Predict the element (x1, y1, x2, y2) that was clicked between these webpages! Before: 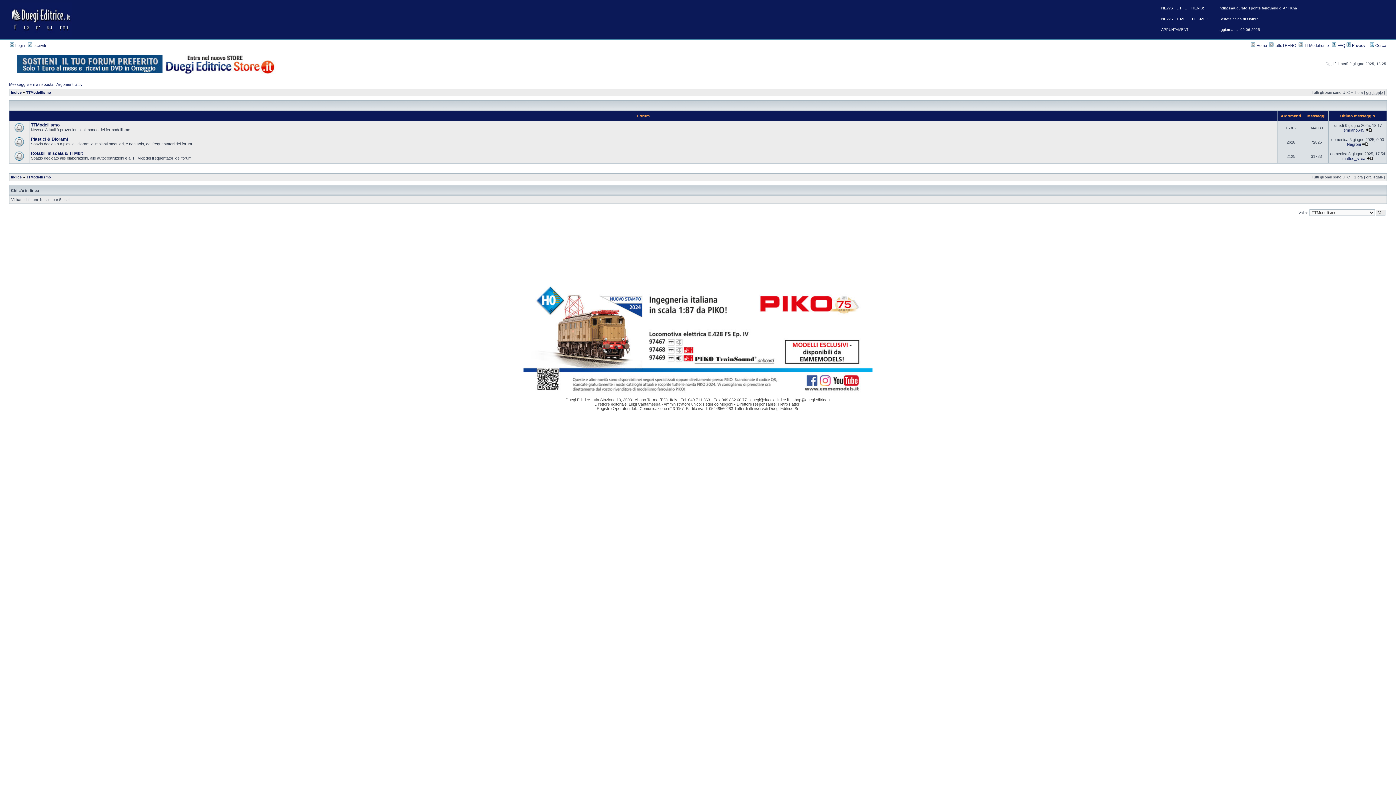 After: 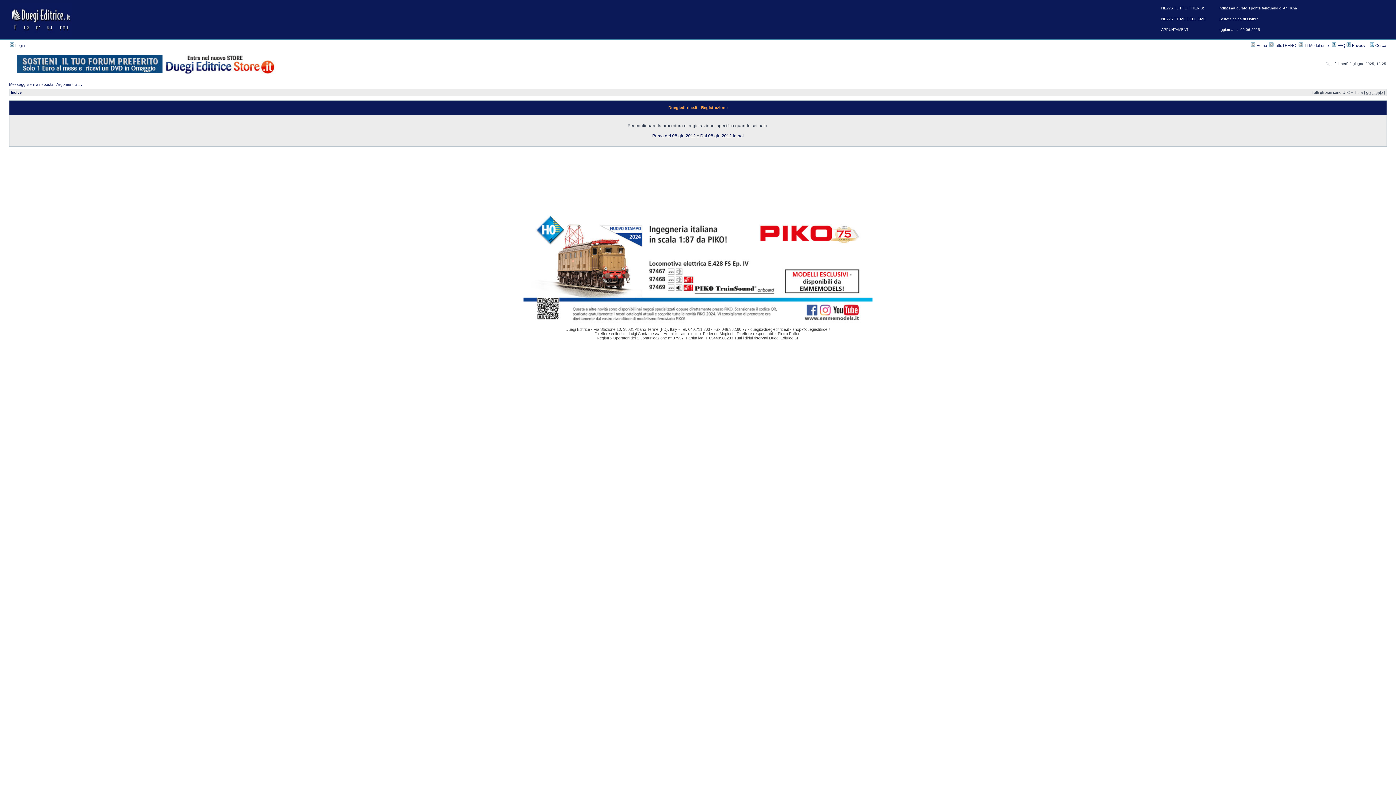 Action: bbox: (28, 43, 45, 47) label:  Iscriviti